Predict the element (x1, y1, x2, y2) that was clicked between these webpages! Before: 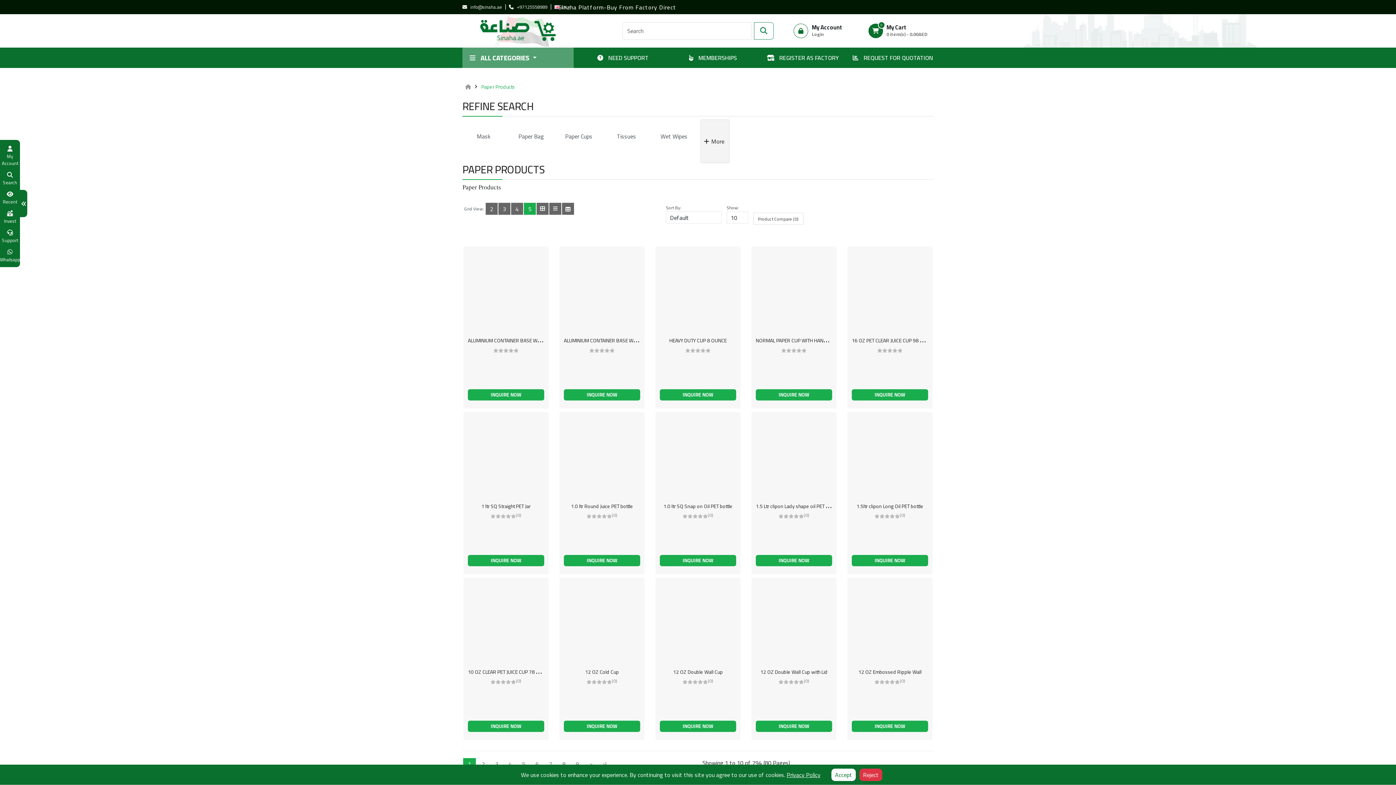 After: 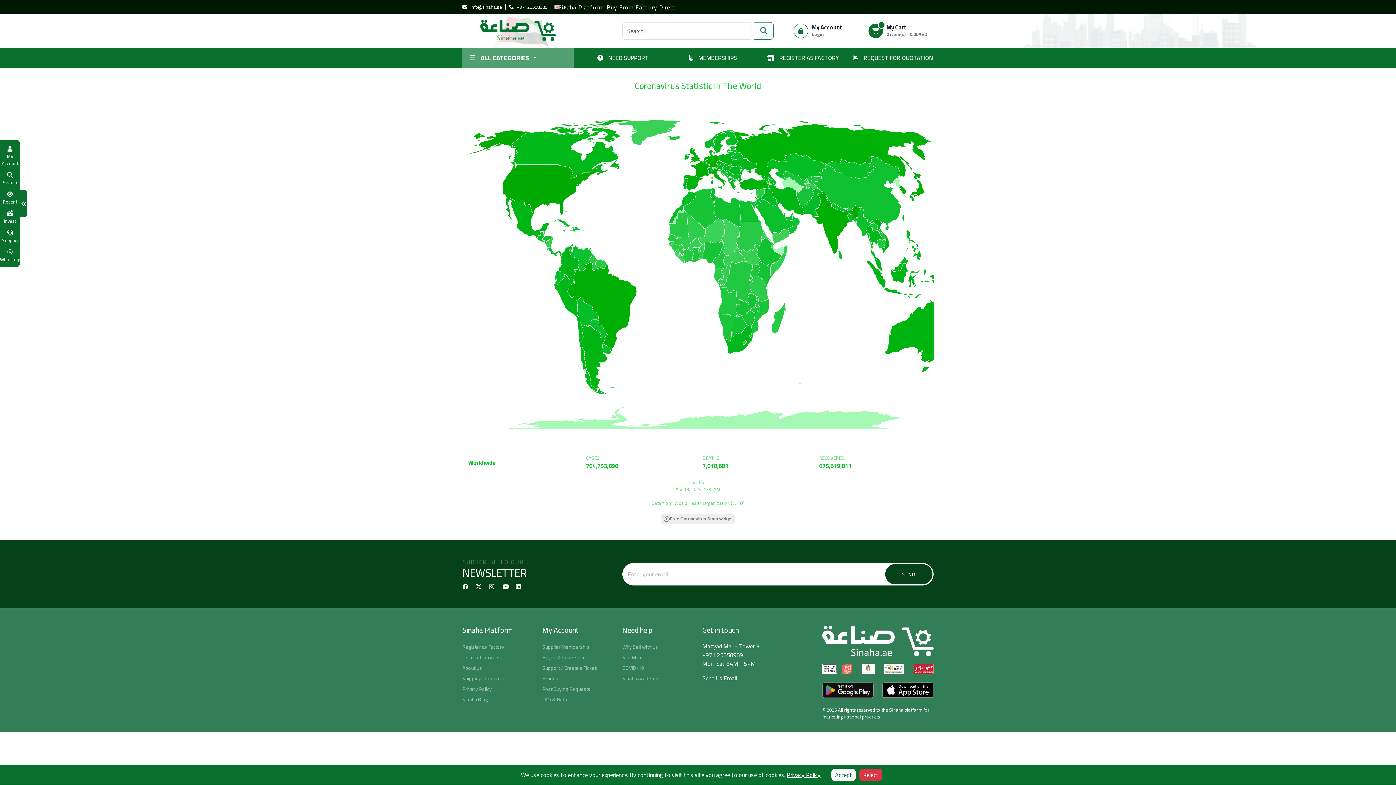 Action: bbox: (622, 552, 693, 562) label: COVID-19